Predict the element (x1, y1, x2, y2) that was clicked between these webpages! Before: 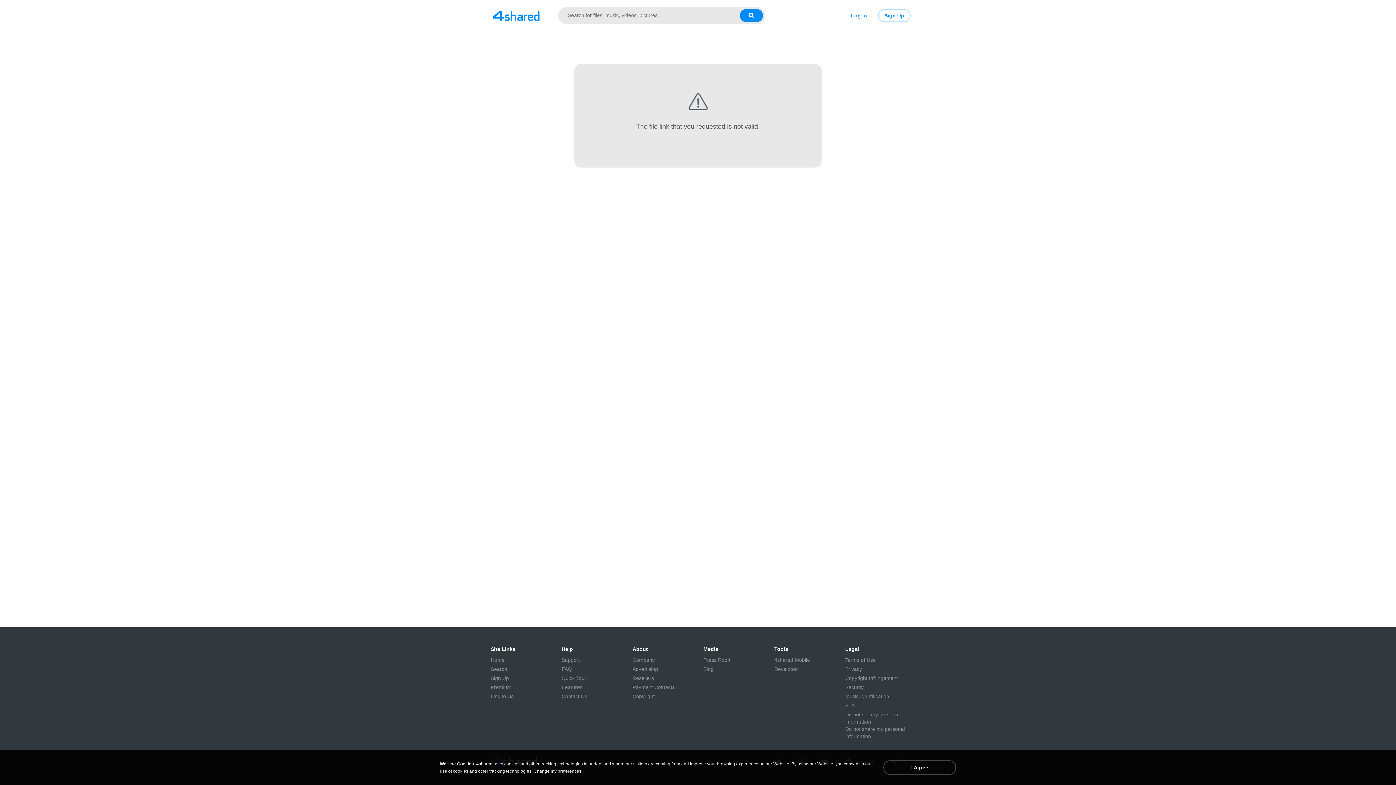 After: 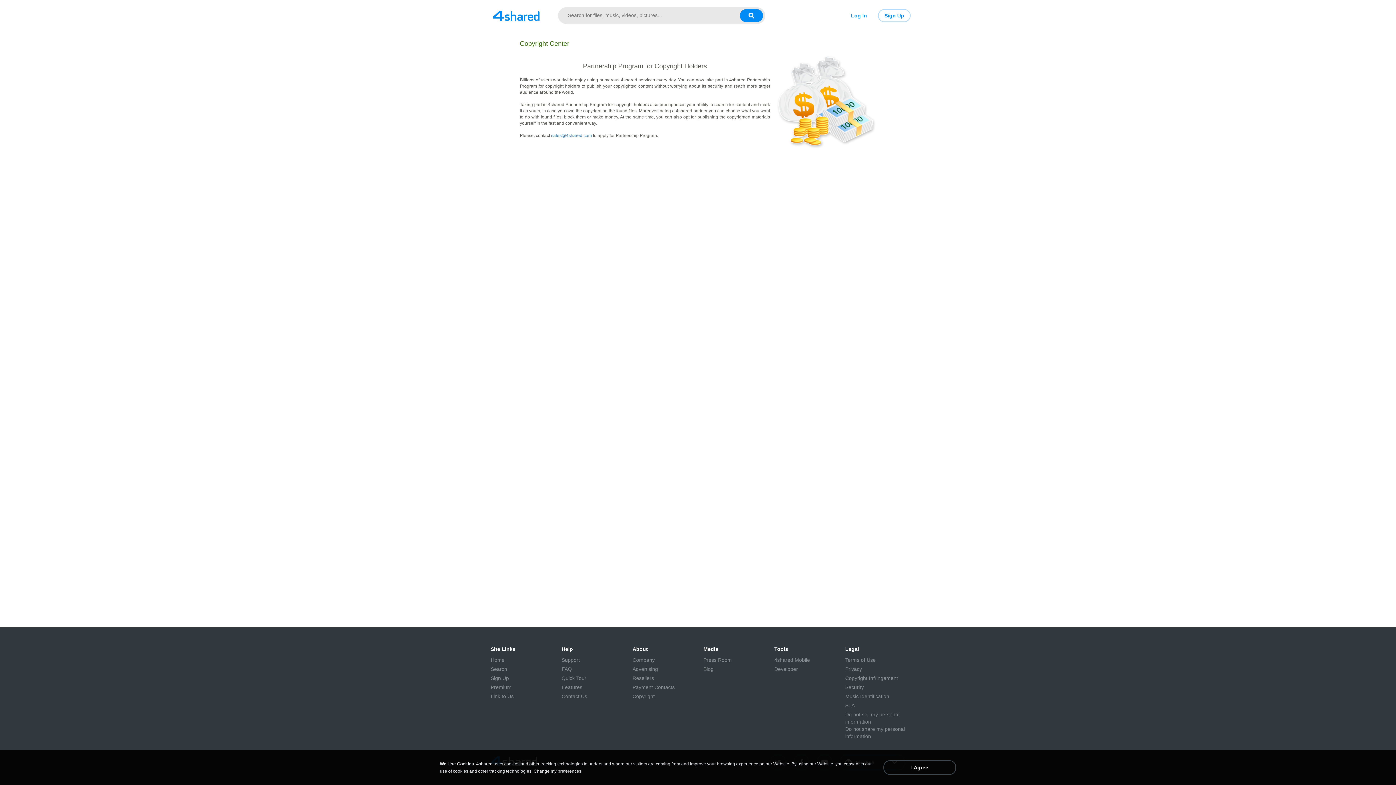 Action: label: Copyright bbox: (632, 693, 654, 700)